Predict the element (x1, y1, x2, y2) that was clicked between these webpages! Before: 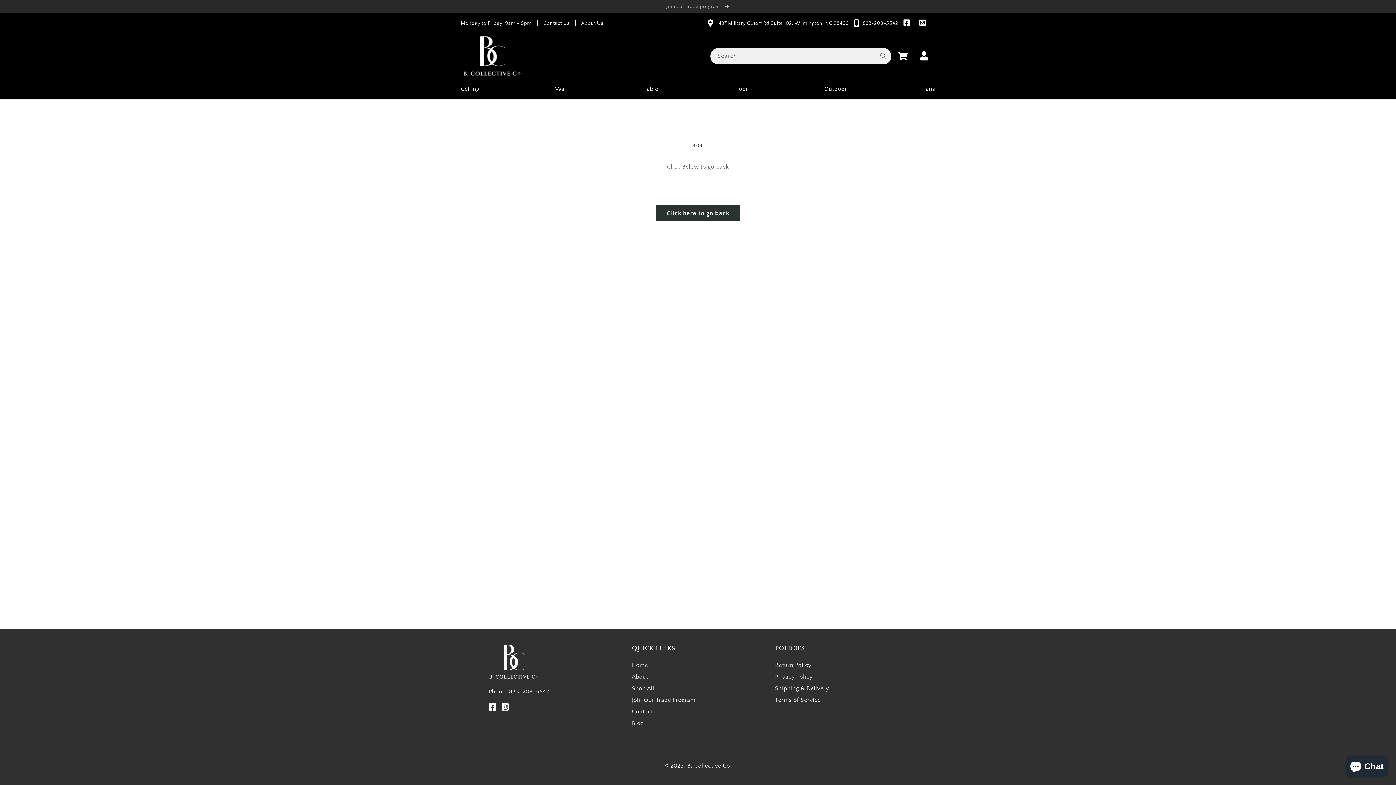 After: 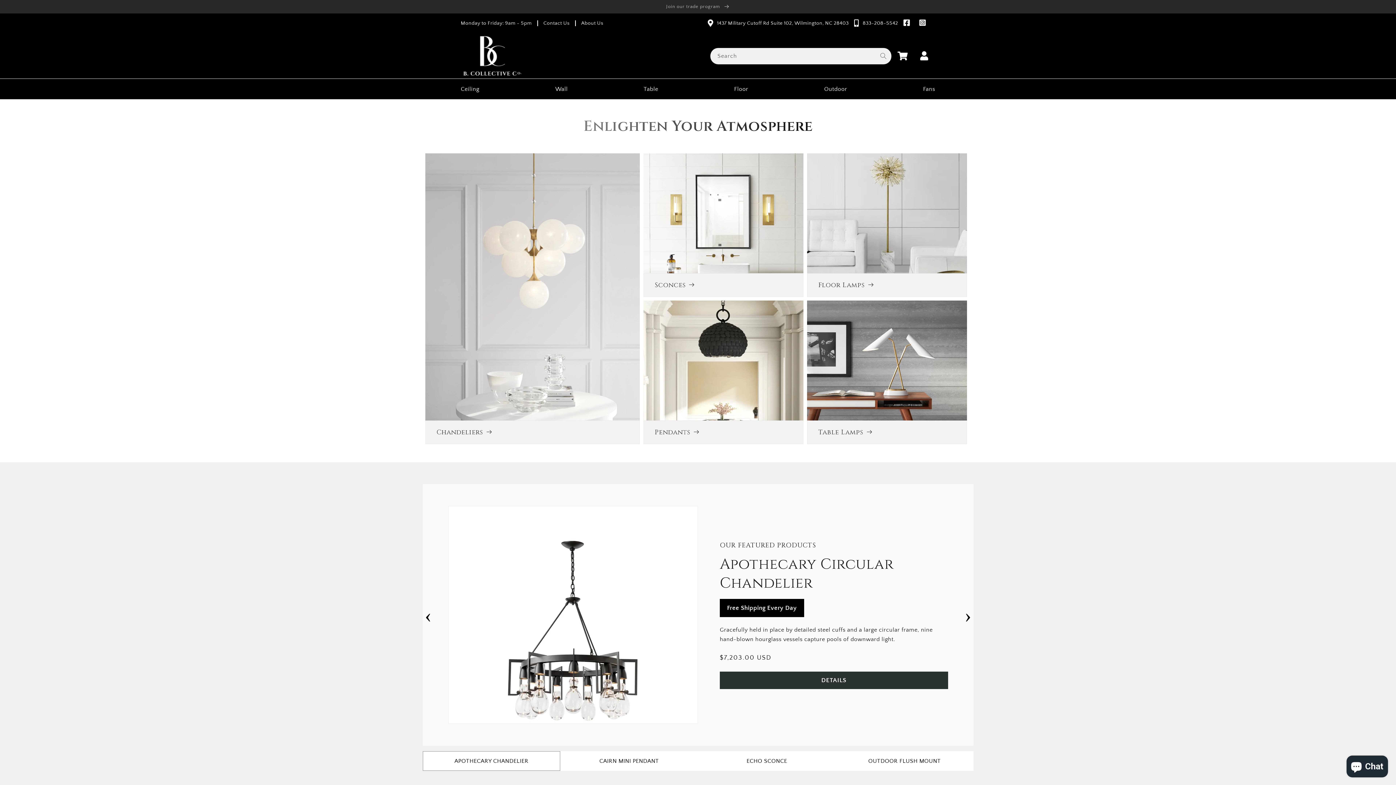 Action: bbox: (460, 33, 524, 78)